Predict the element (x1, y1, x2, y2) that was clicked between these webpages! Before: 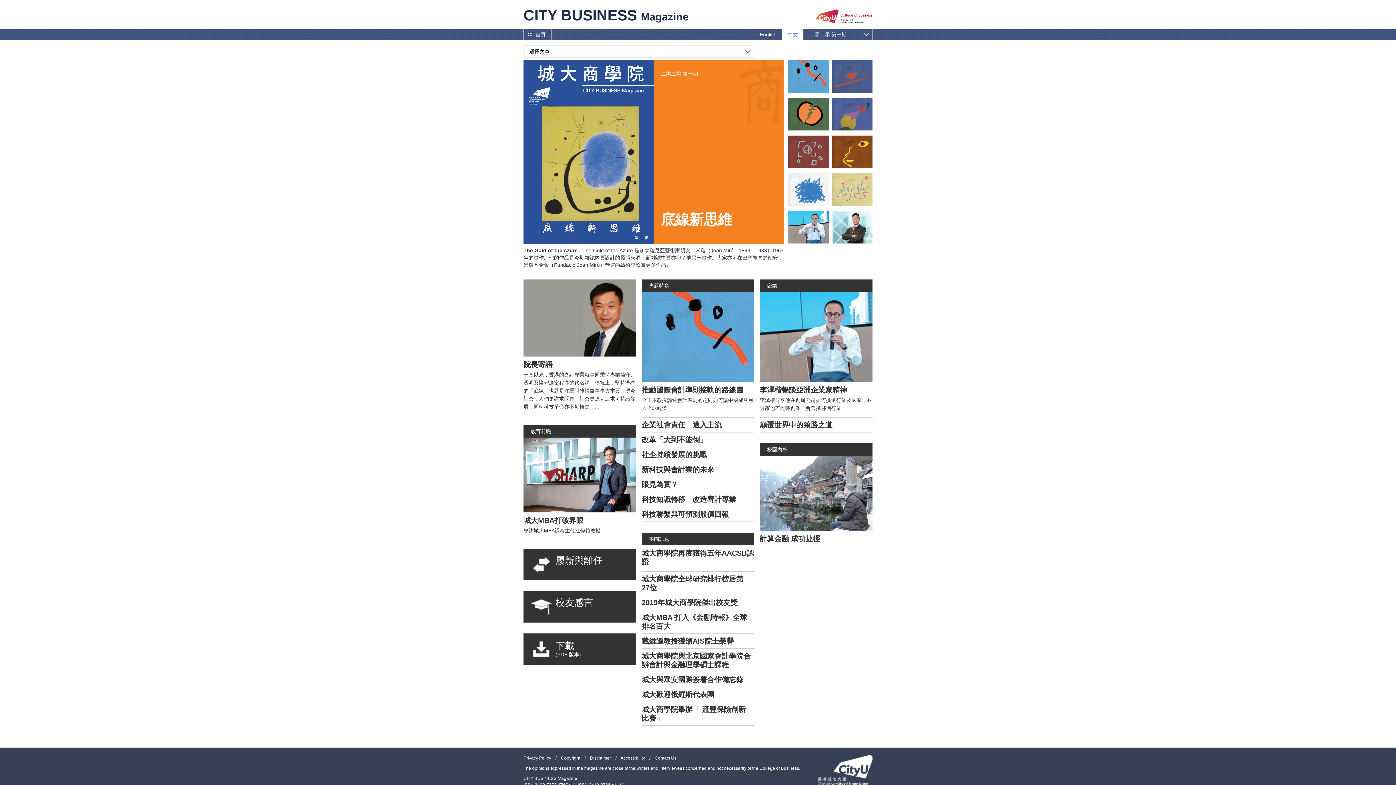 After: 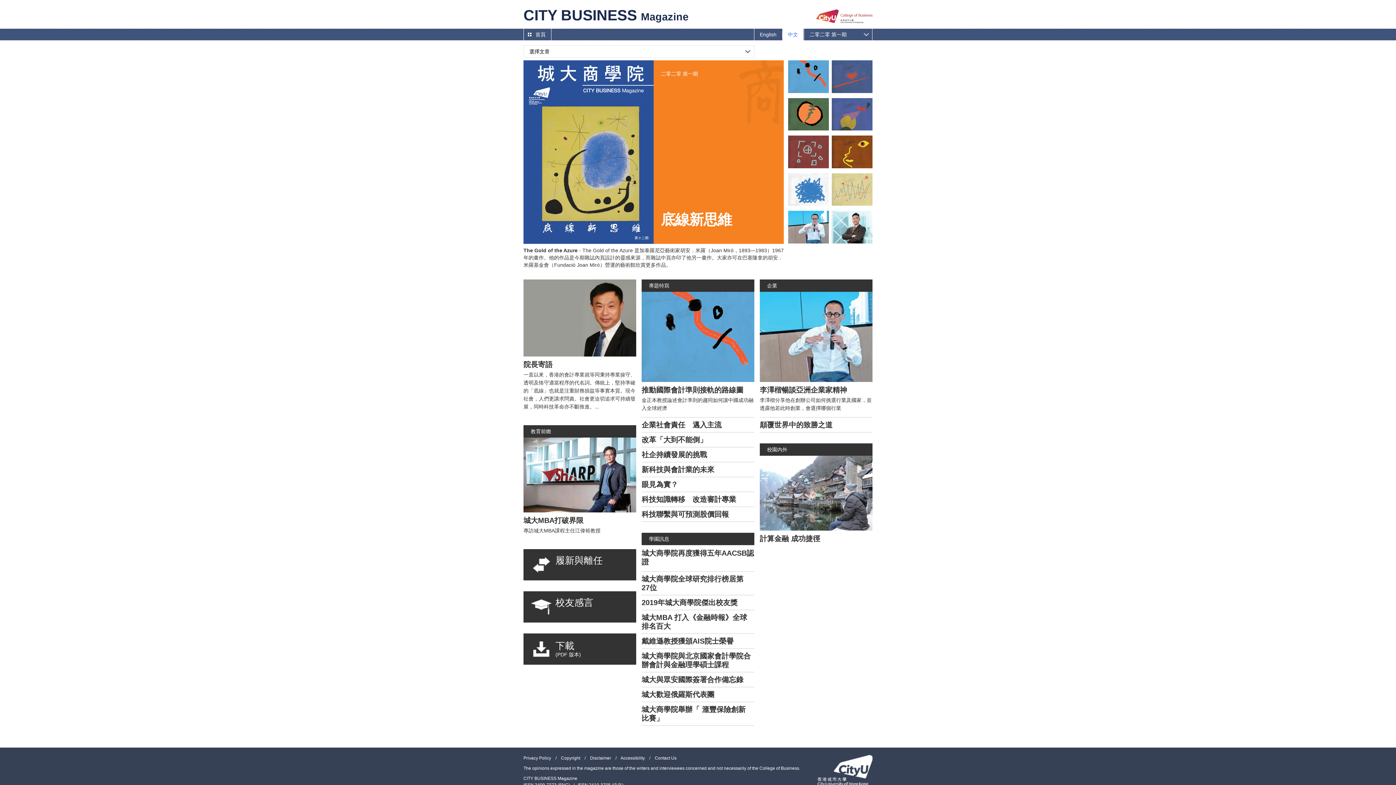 Action: label: 科技知識轉移　改造審計專業 bbox: (641, 492, 750, 506)